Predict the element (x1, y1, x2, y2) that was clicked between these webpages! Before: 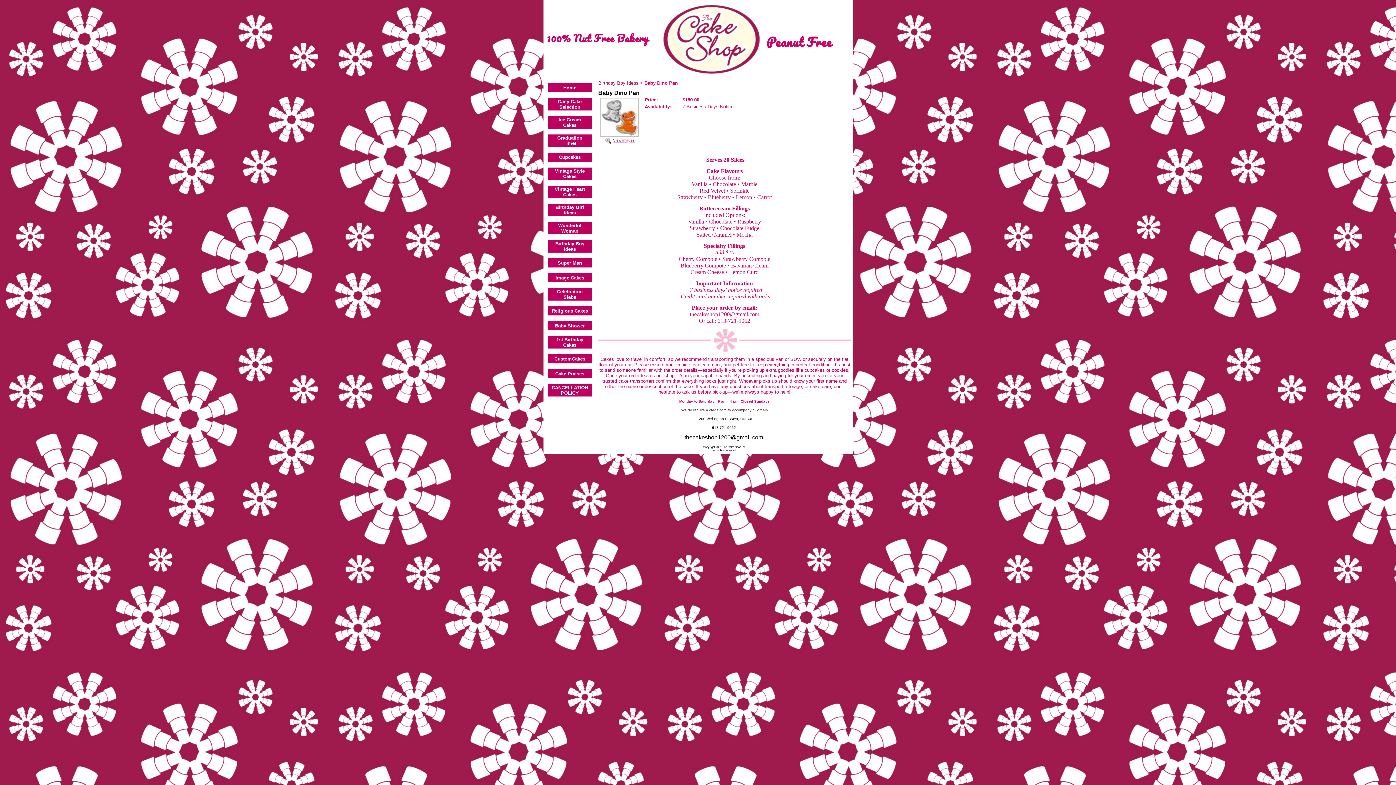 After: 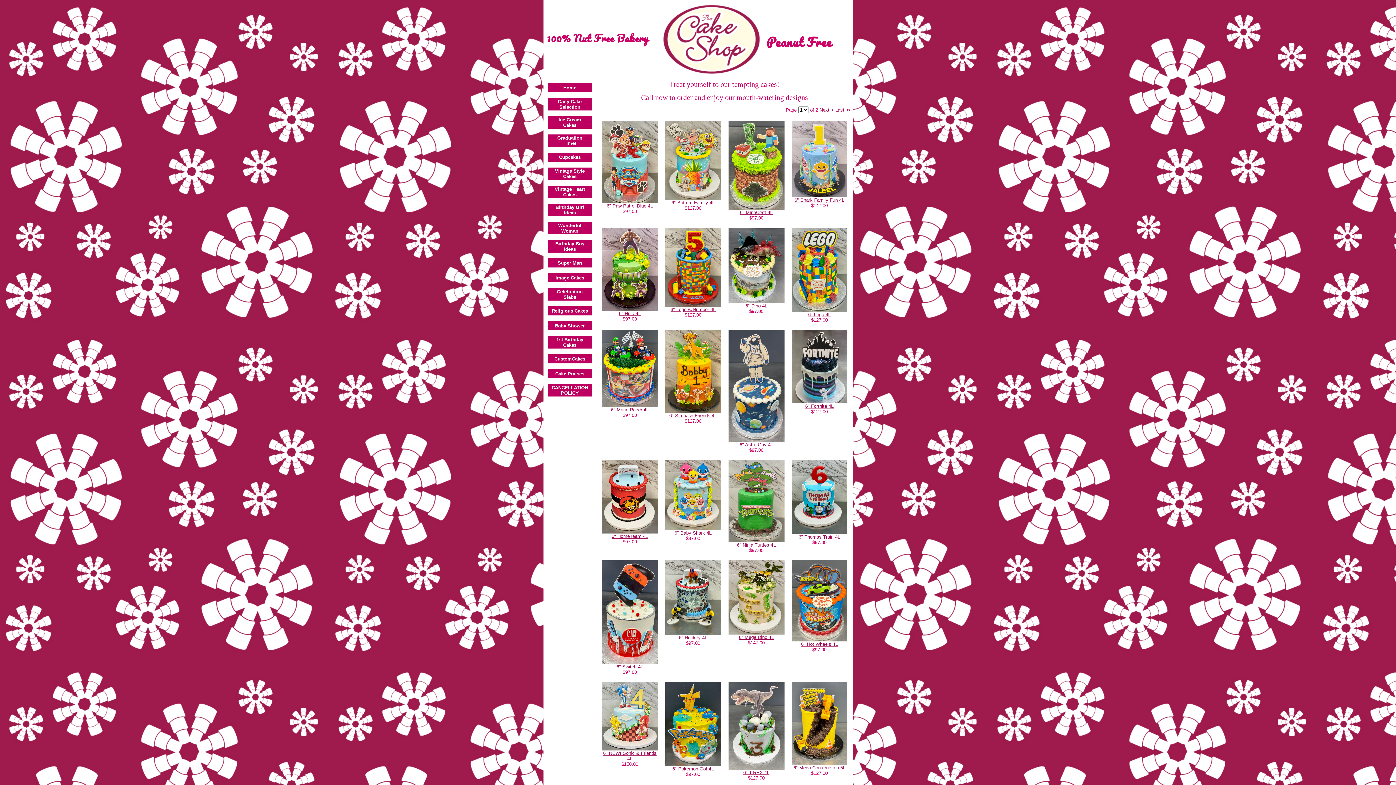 Action: bbox: (555, 241, 584, 252) label: Birthday Boy Ideas